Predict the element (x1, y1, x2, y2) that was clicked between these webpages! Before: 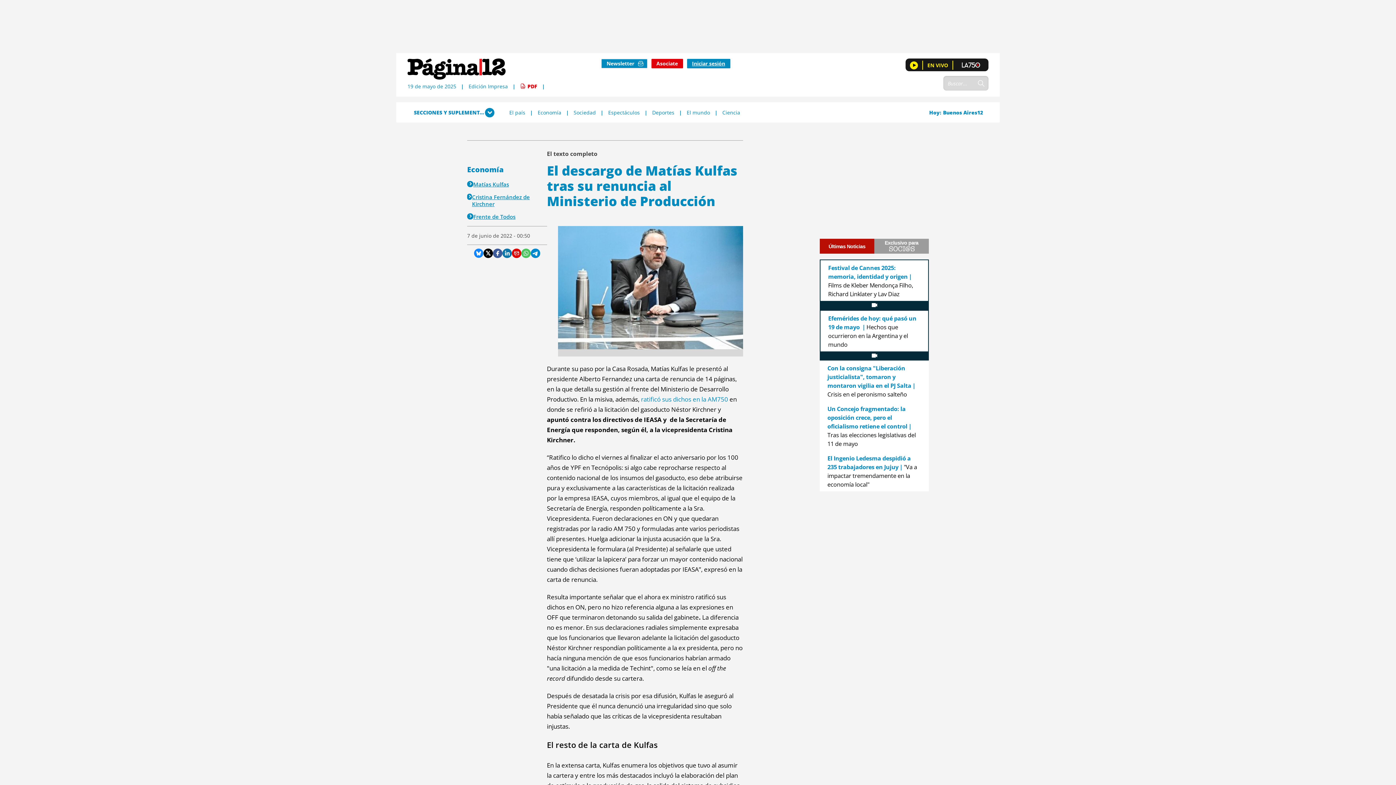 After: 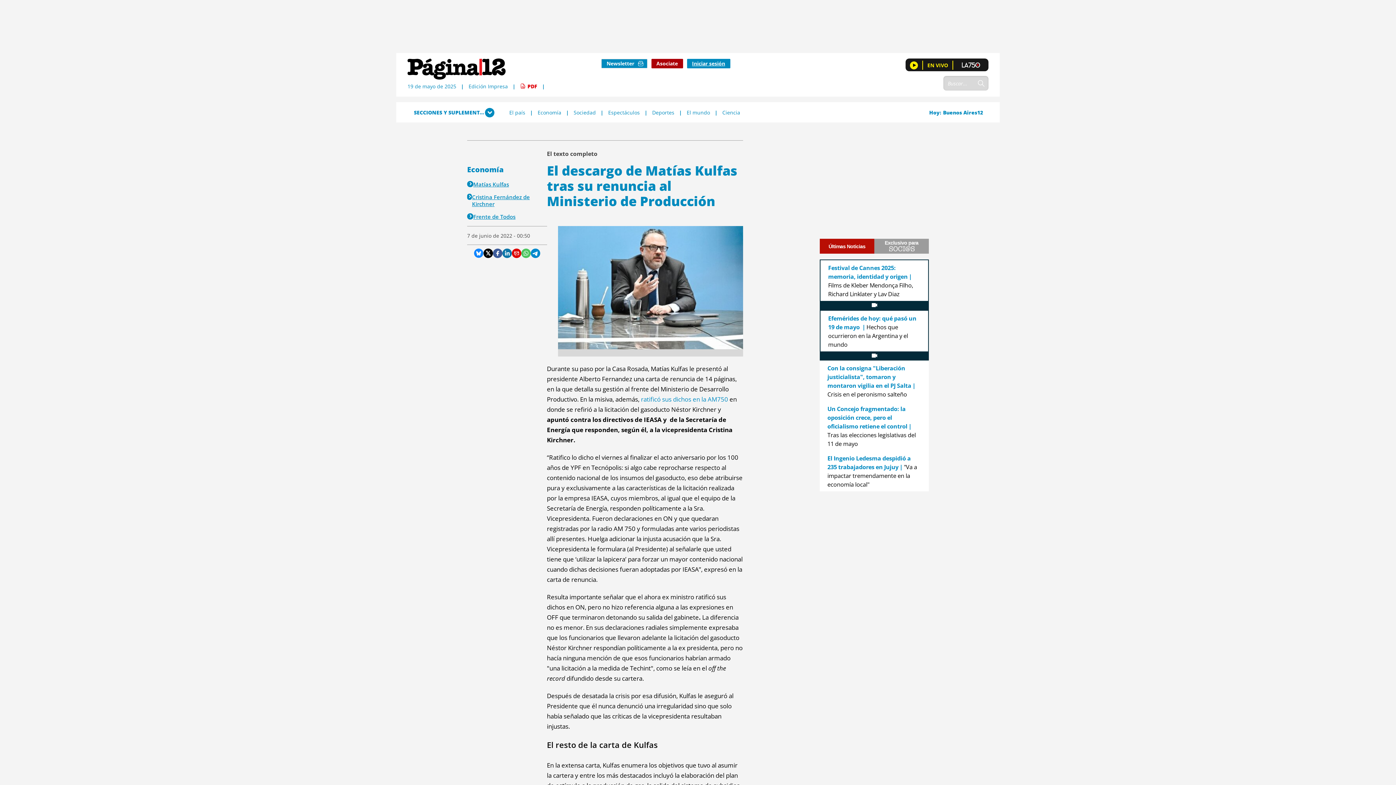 Action: bbox: (651, 58, 683, 68) label: Asociate